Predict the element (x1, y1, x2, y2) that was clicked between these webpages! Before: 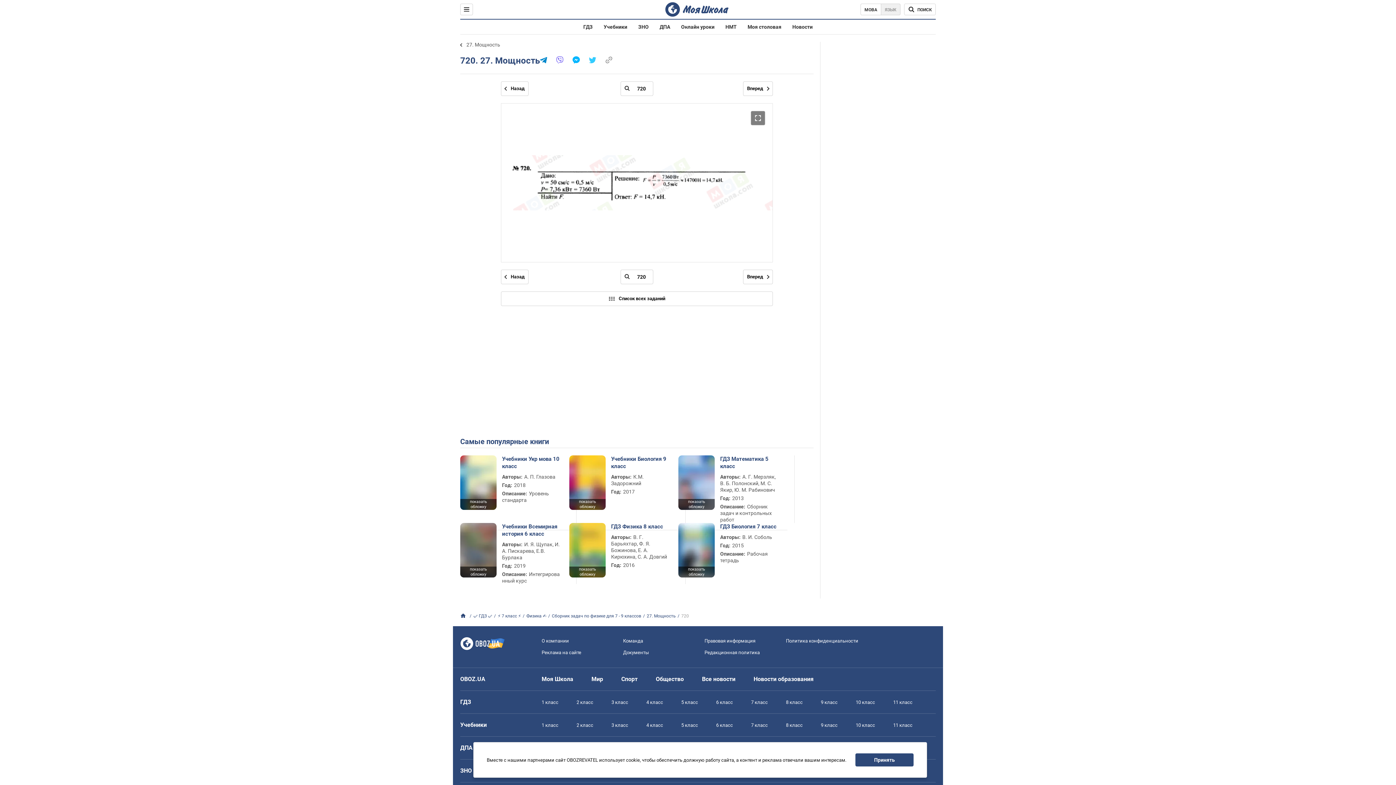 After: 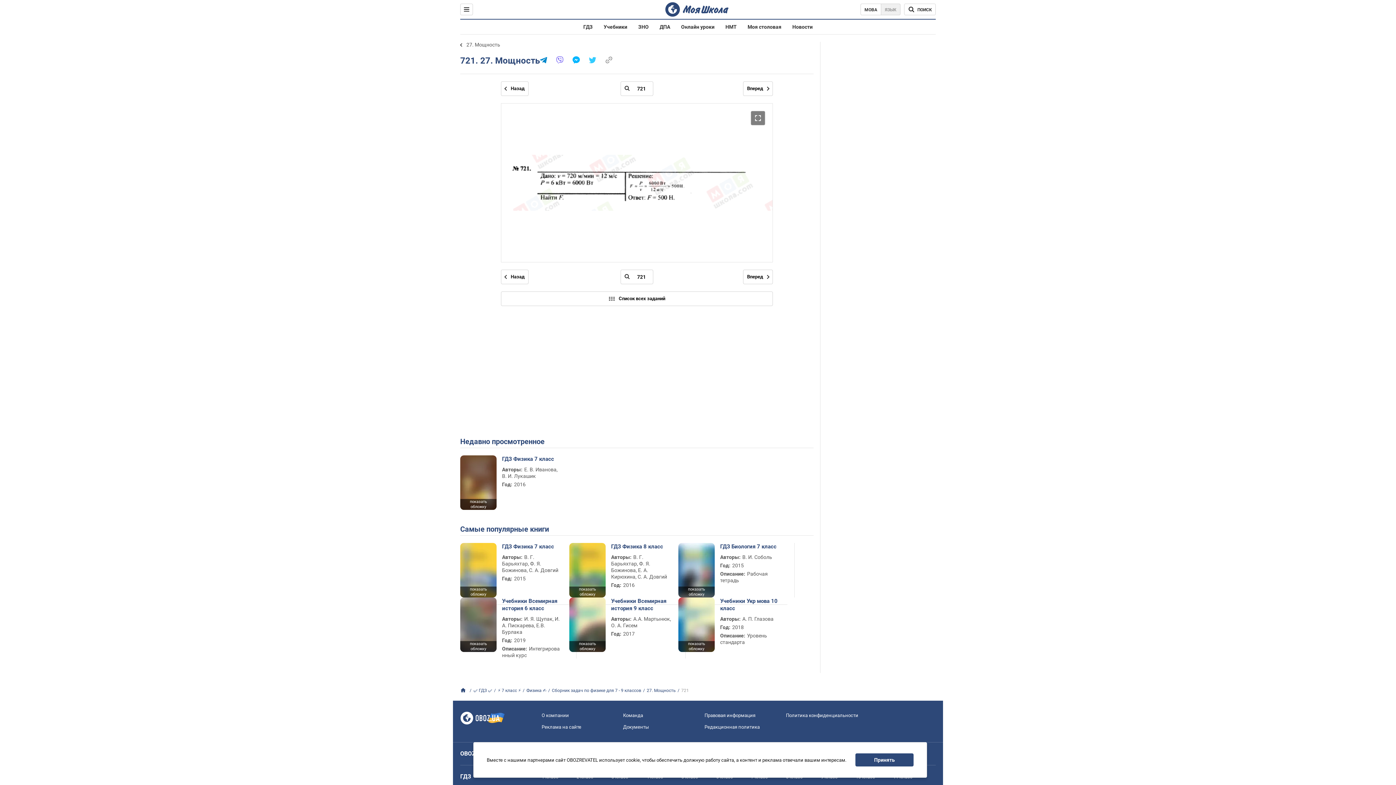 Action: bbox: (743, 269, 773, 284) label: Следующая страница